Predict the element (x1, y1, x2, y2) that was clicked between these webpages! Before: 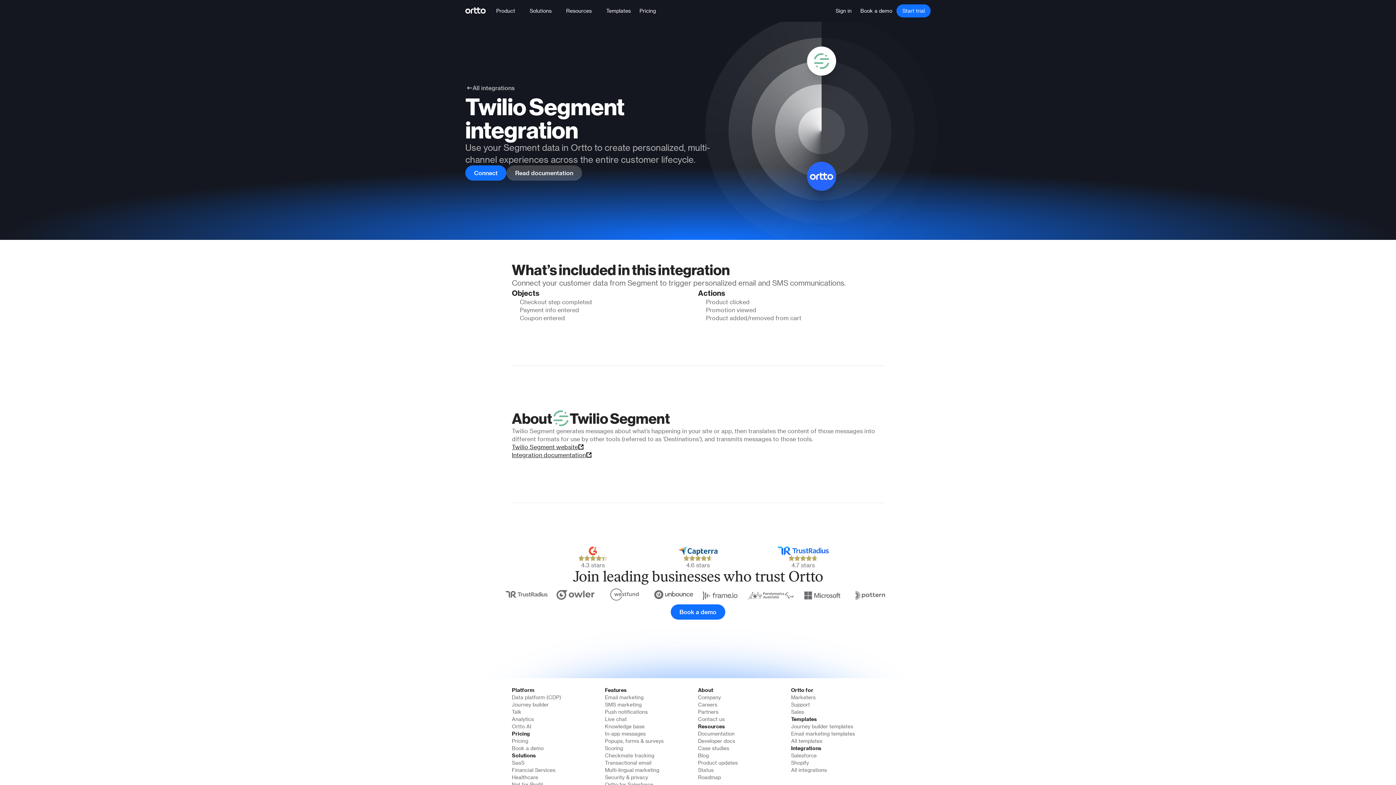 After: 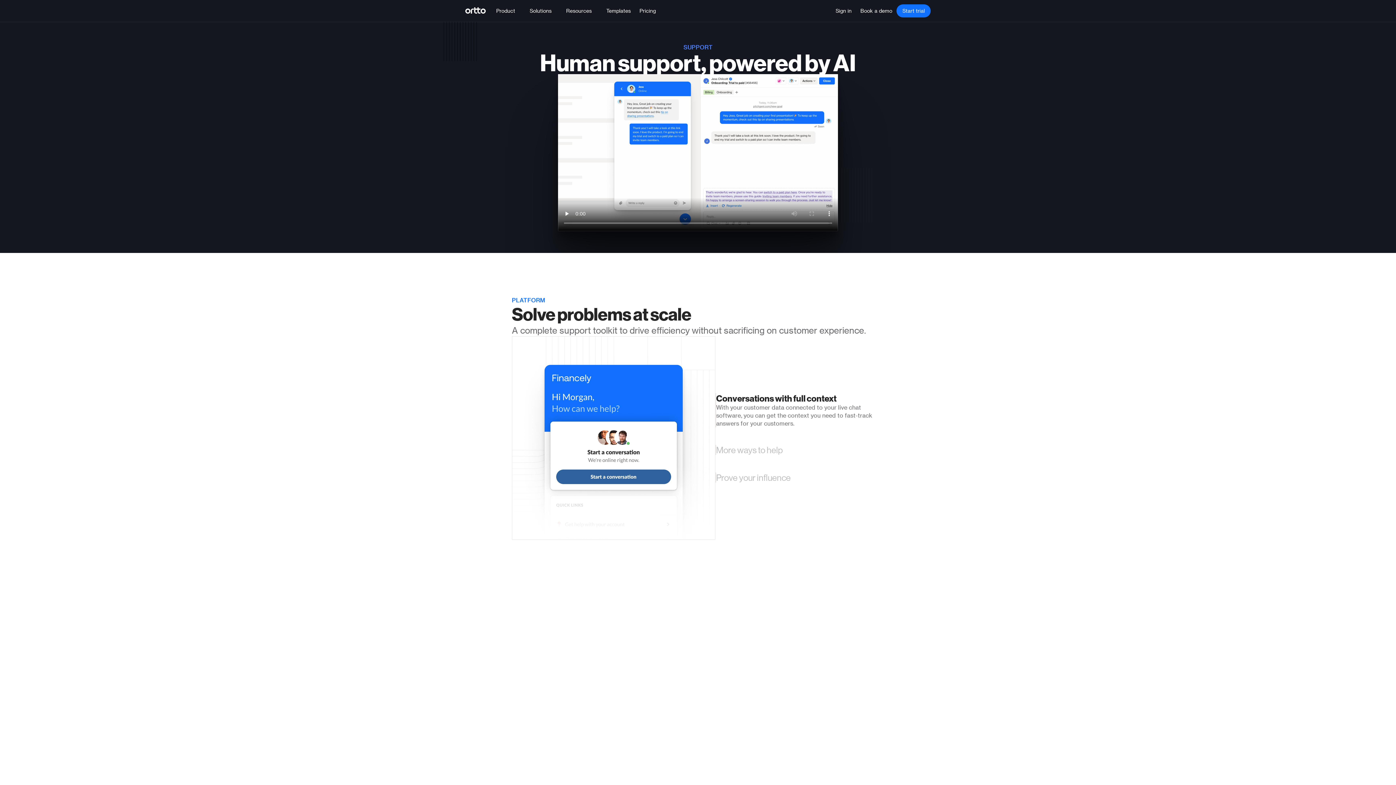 Action: bbox: (791, 701, 810, 708) label: Support